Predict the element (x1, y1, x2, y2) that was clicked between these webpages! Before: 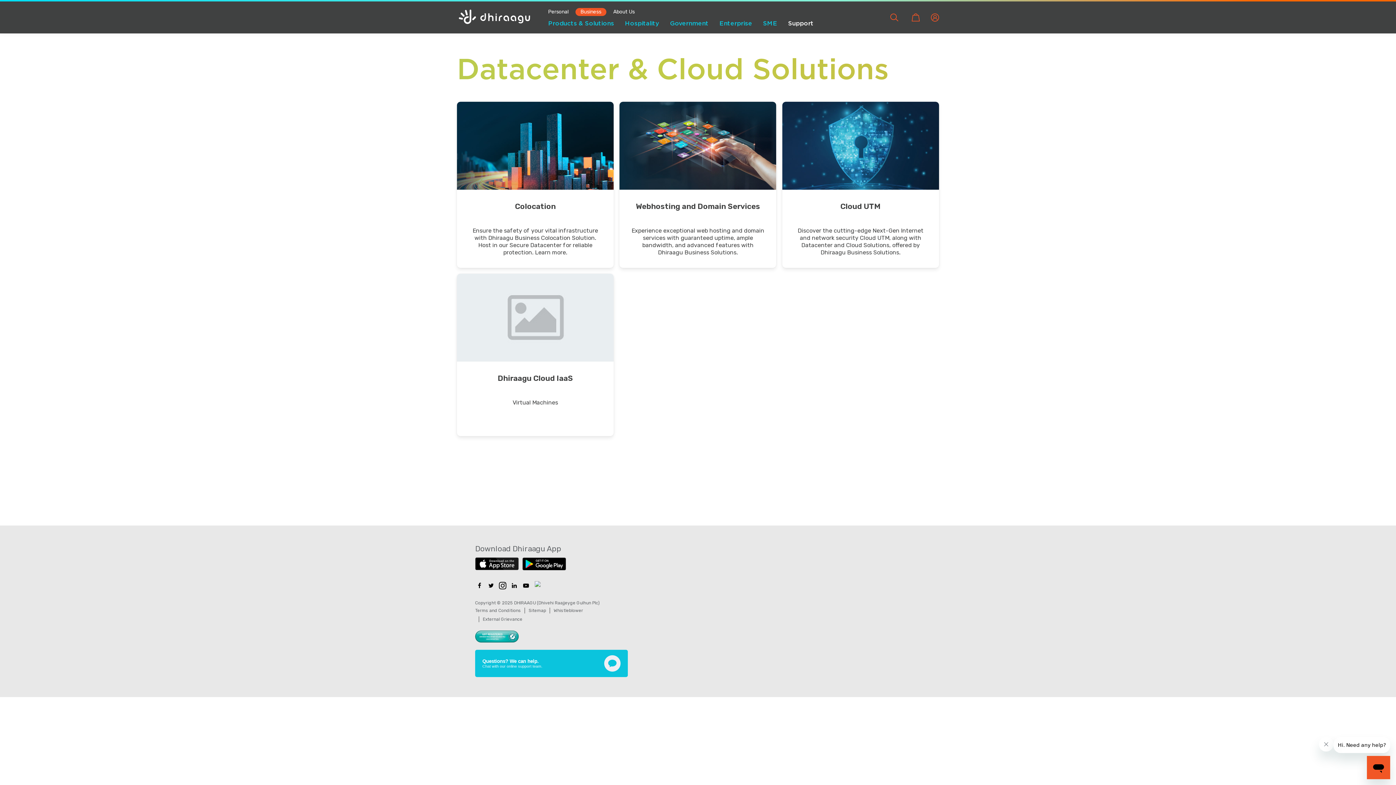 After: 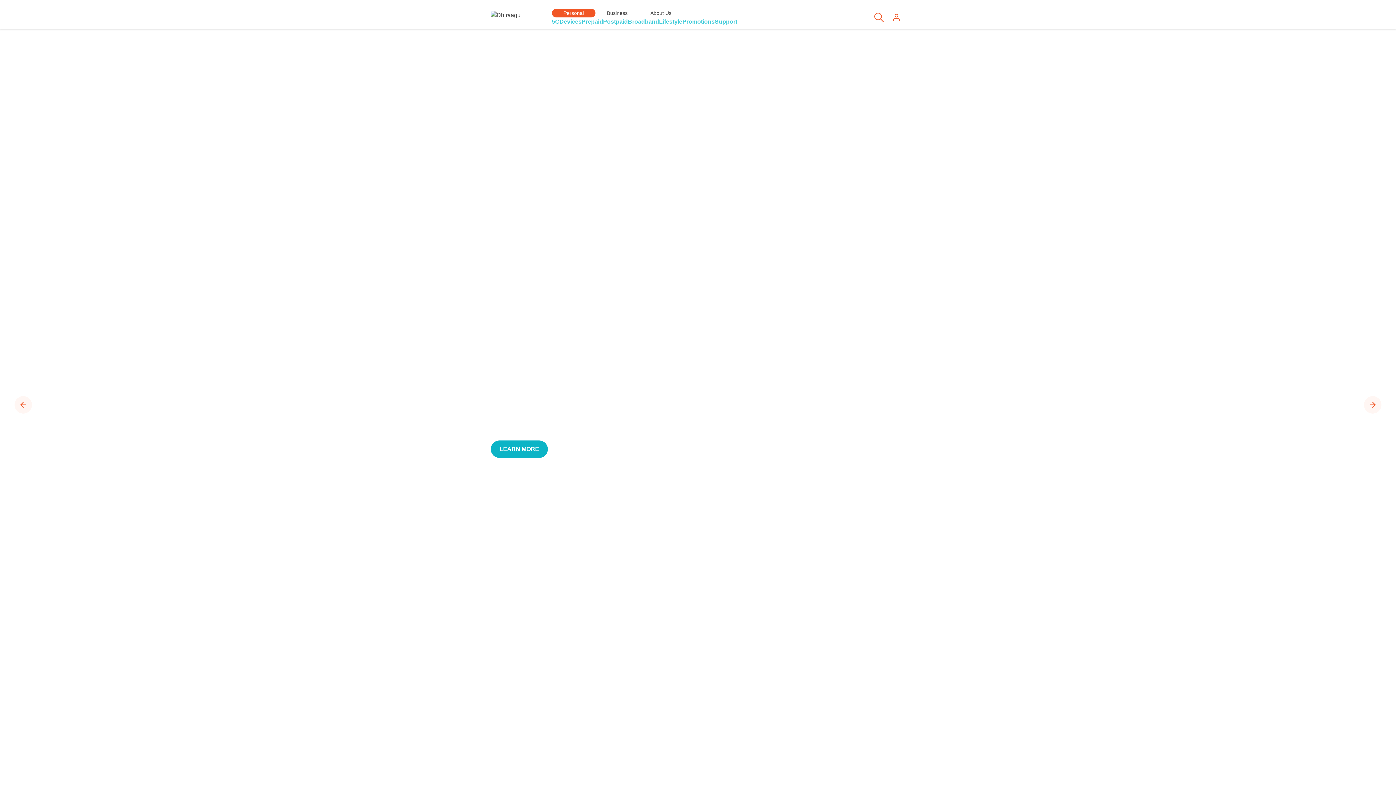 Action: bbox: (458, 6, 530, 27)